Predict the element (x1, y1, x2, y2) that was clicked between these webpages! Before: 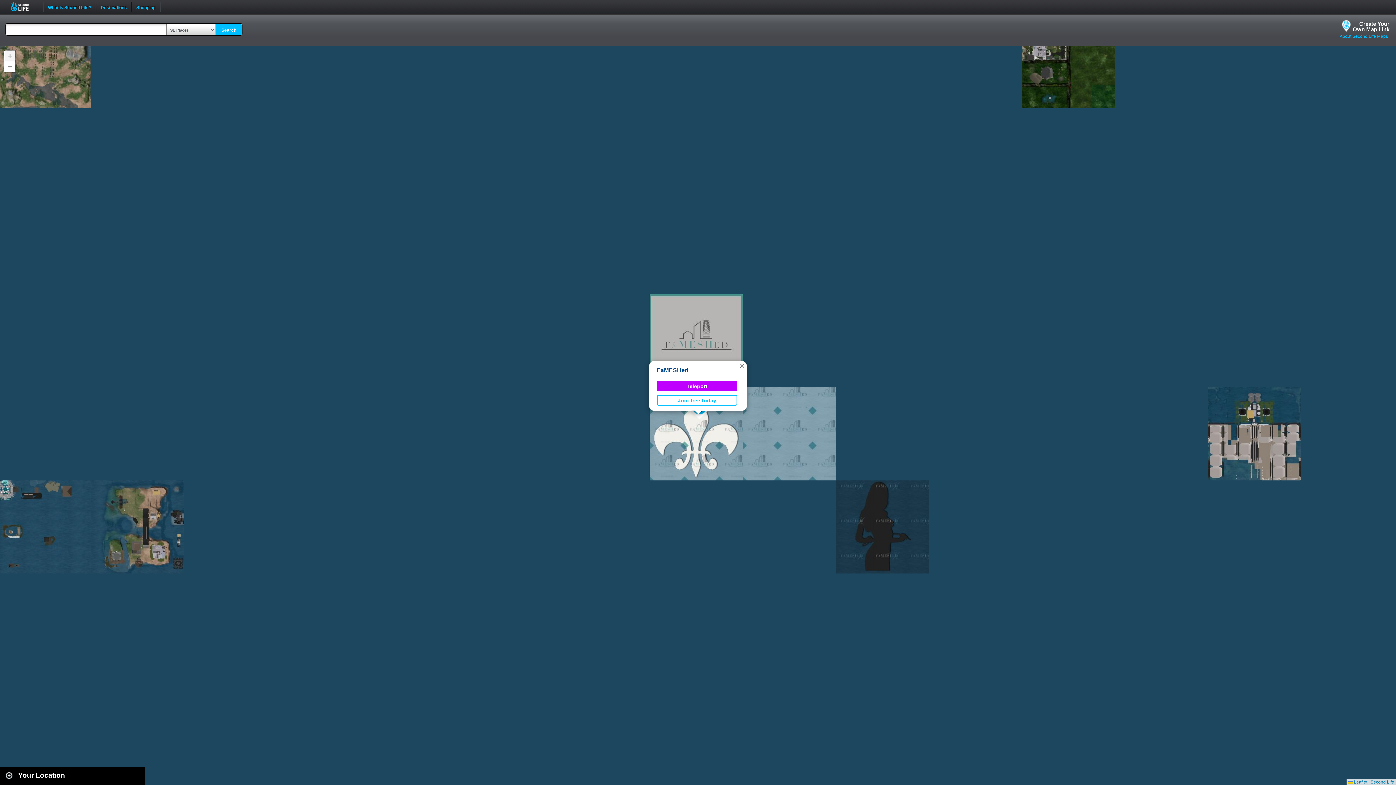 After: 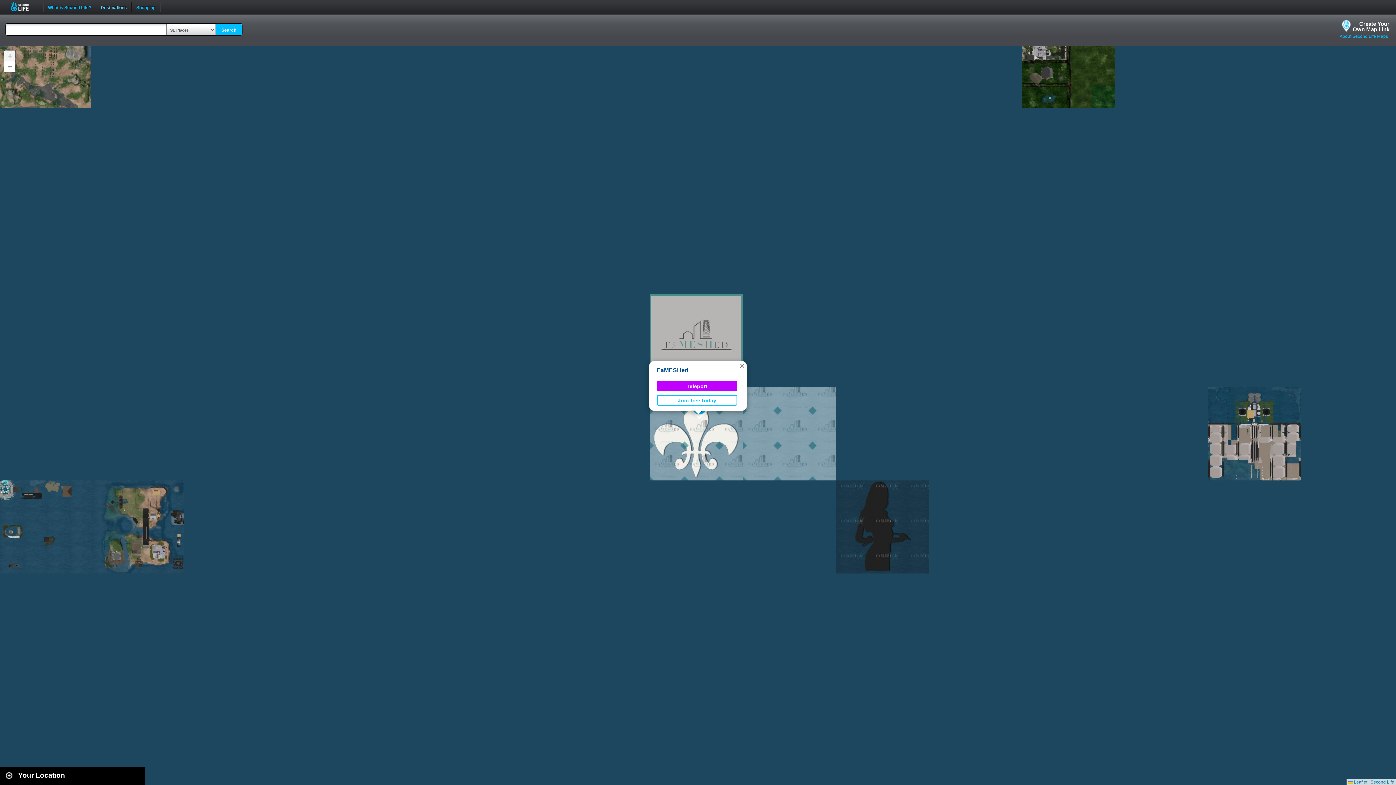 Action: label: Destinations bbox: (96, 0, 131, 8)